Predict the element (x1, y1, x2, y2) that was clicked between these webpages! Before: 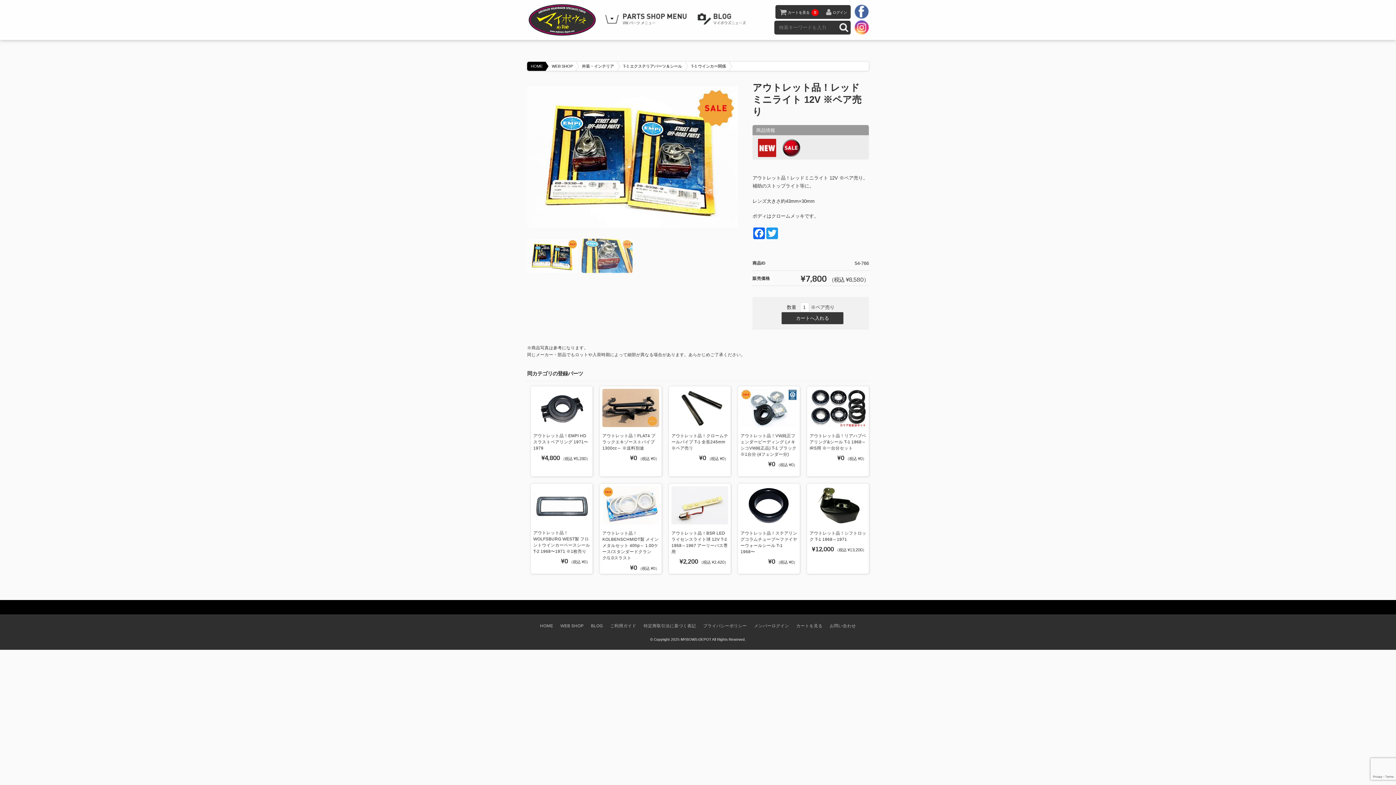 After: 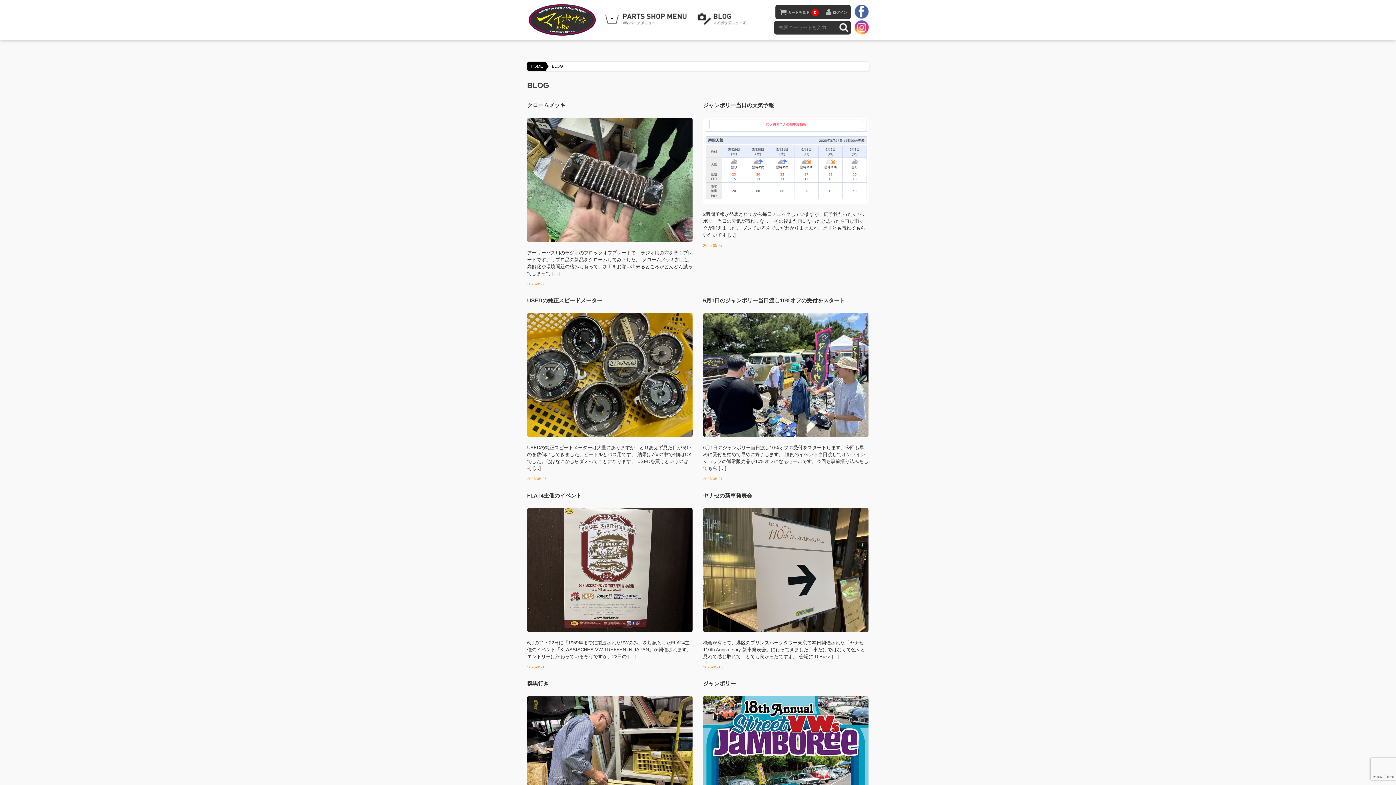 Action: bbox: (696, 12, 750, 25) label: BLOG